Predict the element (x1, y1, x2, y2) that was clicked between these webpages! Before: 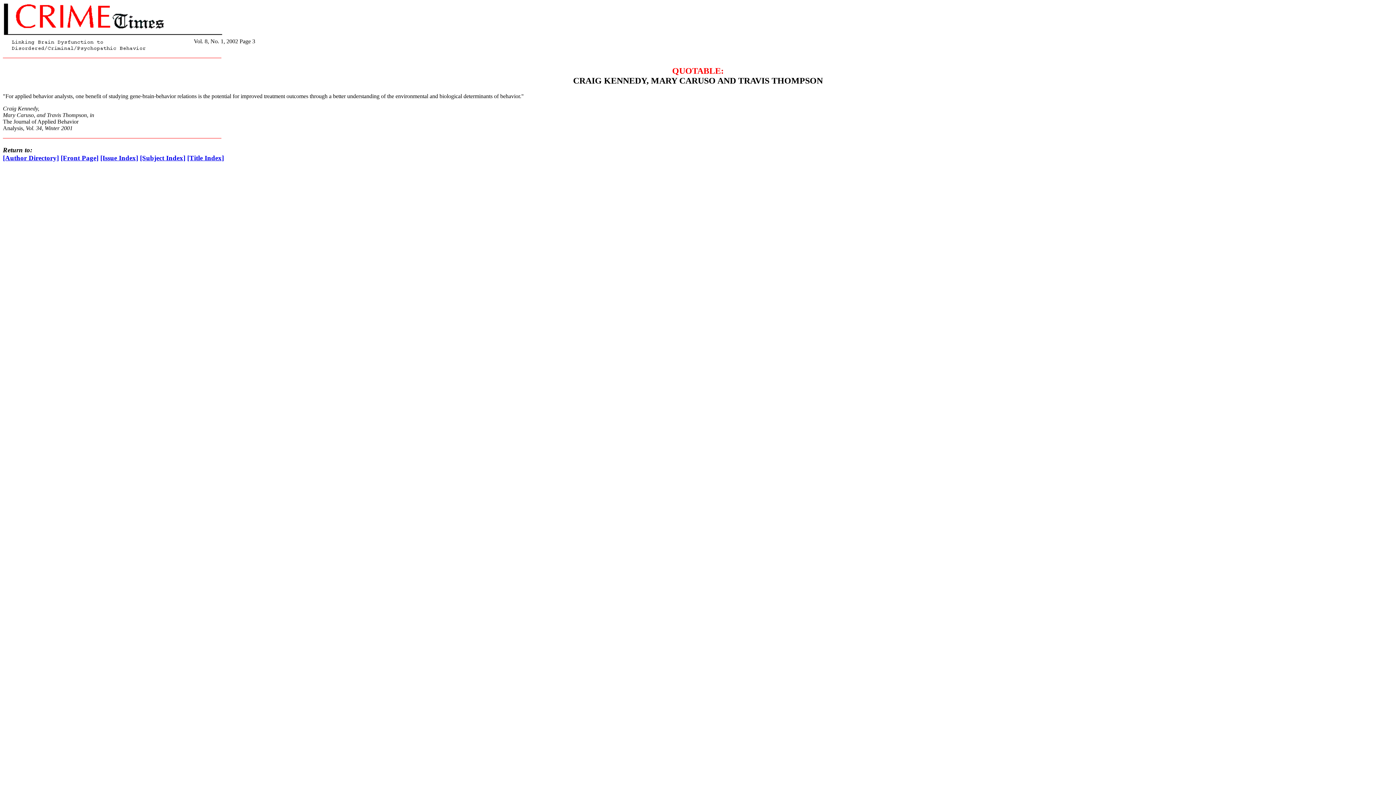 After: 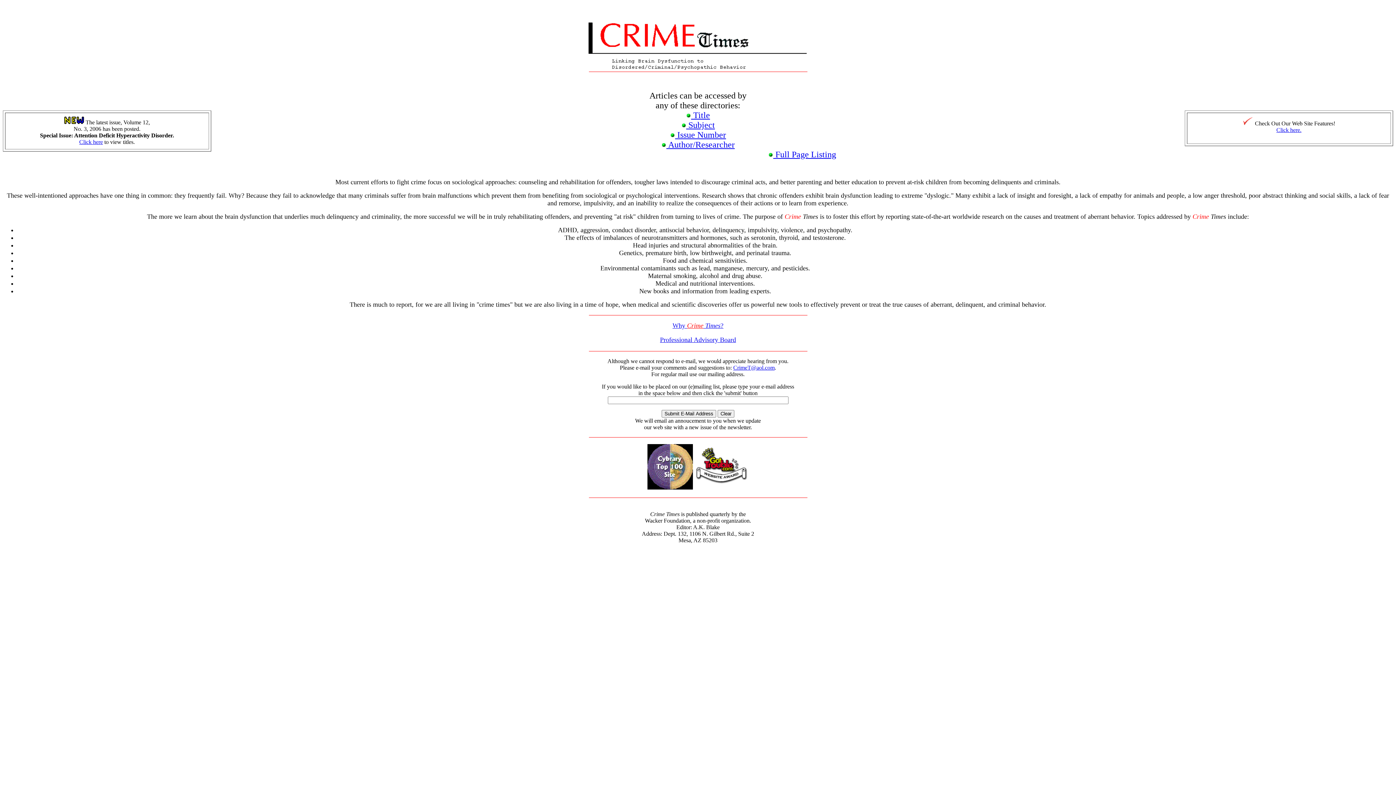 Action: bbox: (60, 154, 98, 161) label: [Front Page]